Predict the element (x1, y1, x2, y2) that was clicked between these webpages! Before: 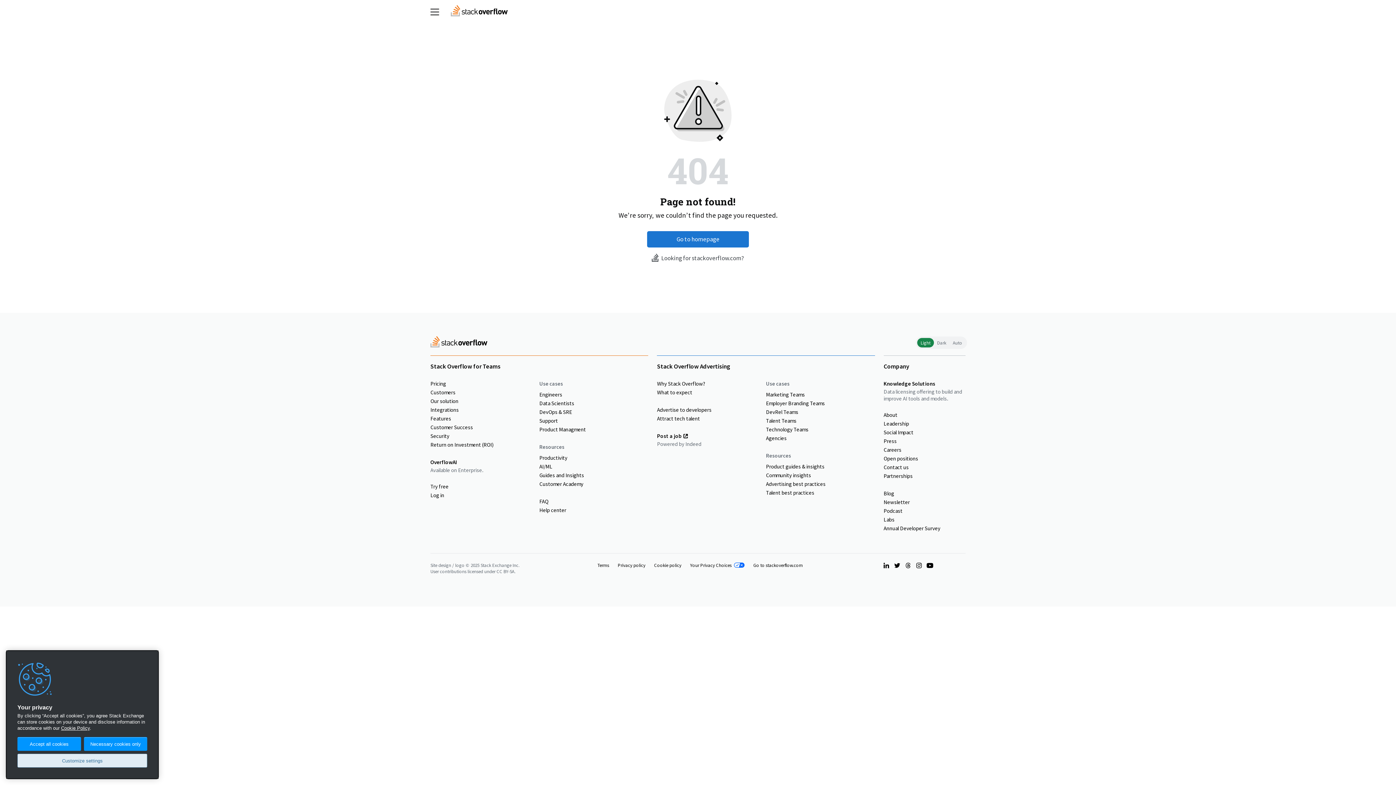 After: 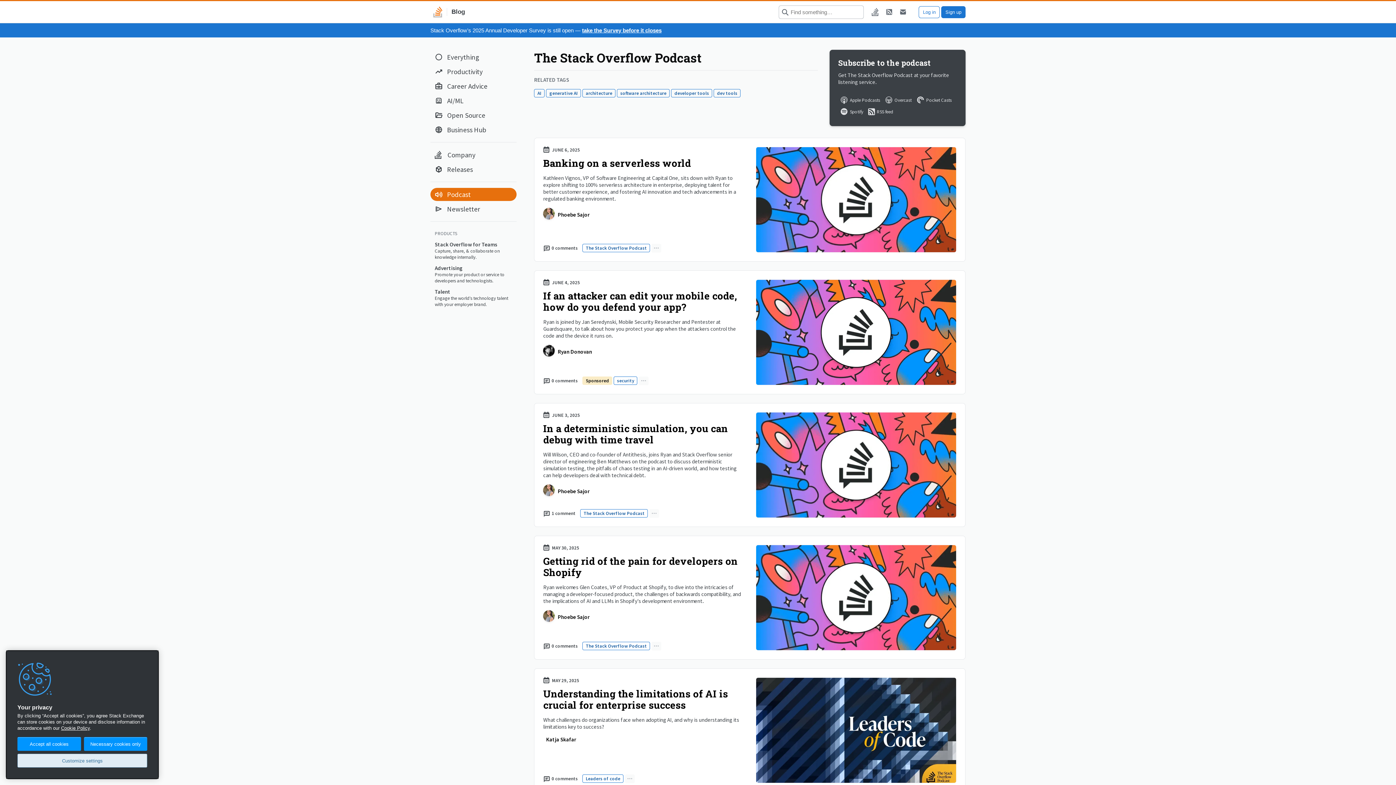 Action: bbox: (883, 506, 965, 515) label: Podcast